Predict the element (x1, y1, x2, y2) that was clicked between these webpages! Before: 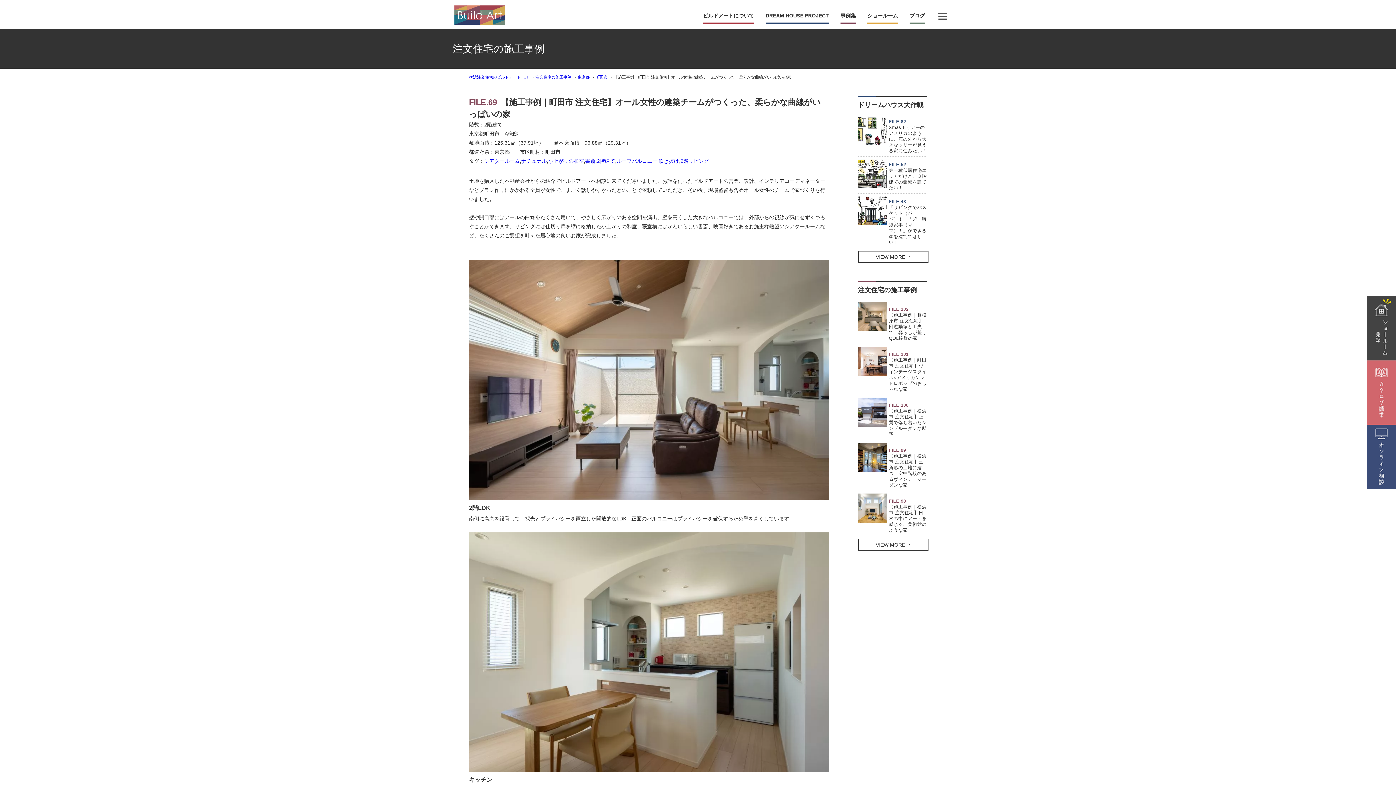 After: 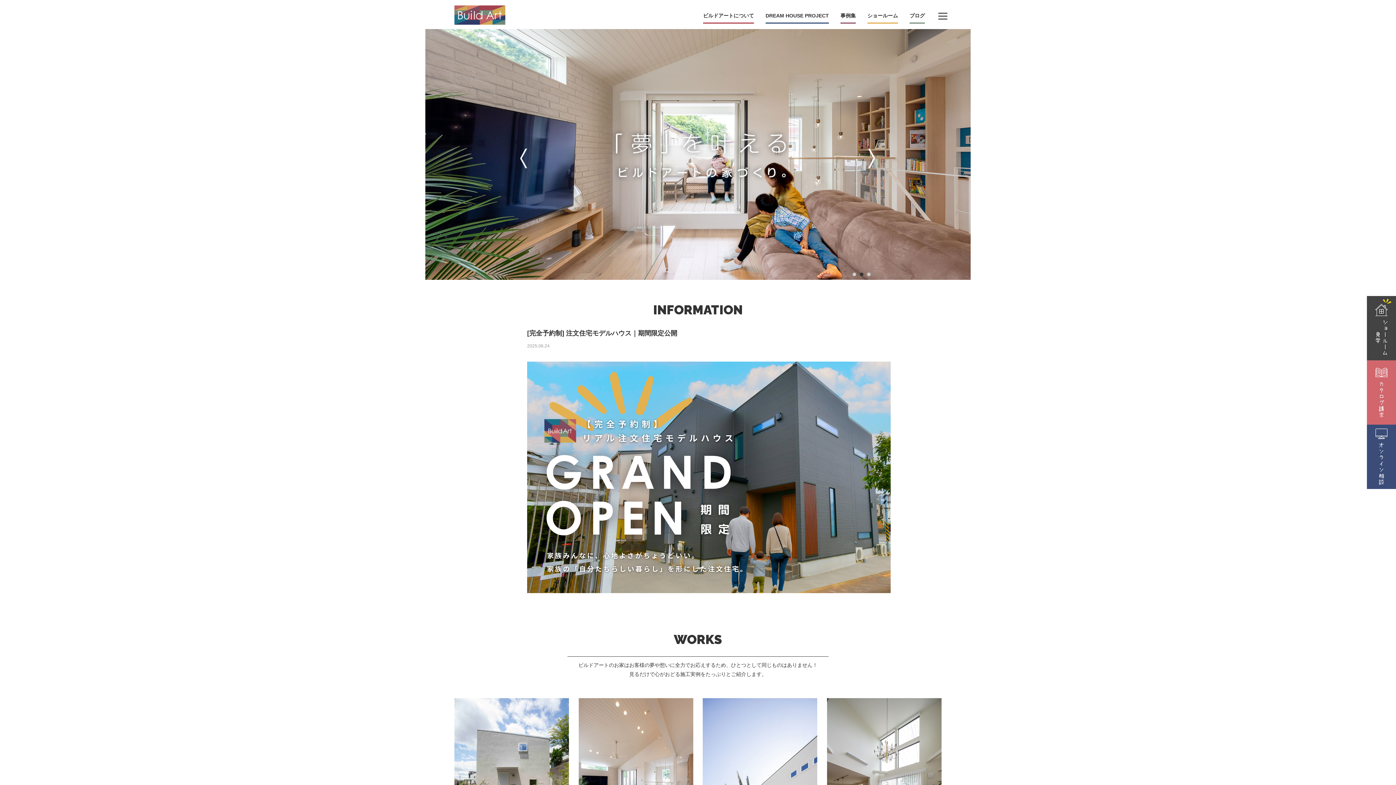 Action: bbox: (454, 5, 505, 27)